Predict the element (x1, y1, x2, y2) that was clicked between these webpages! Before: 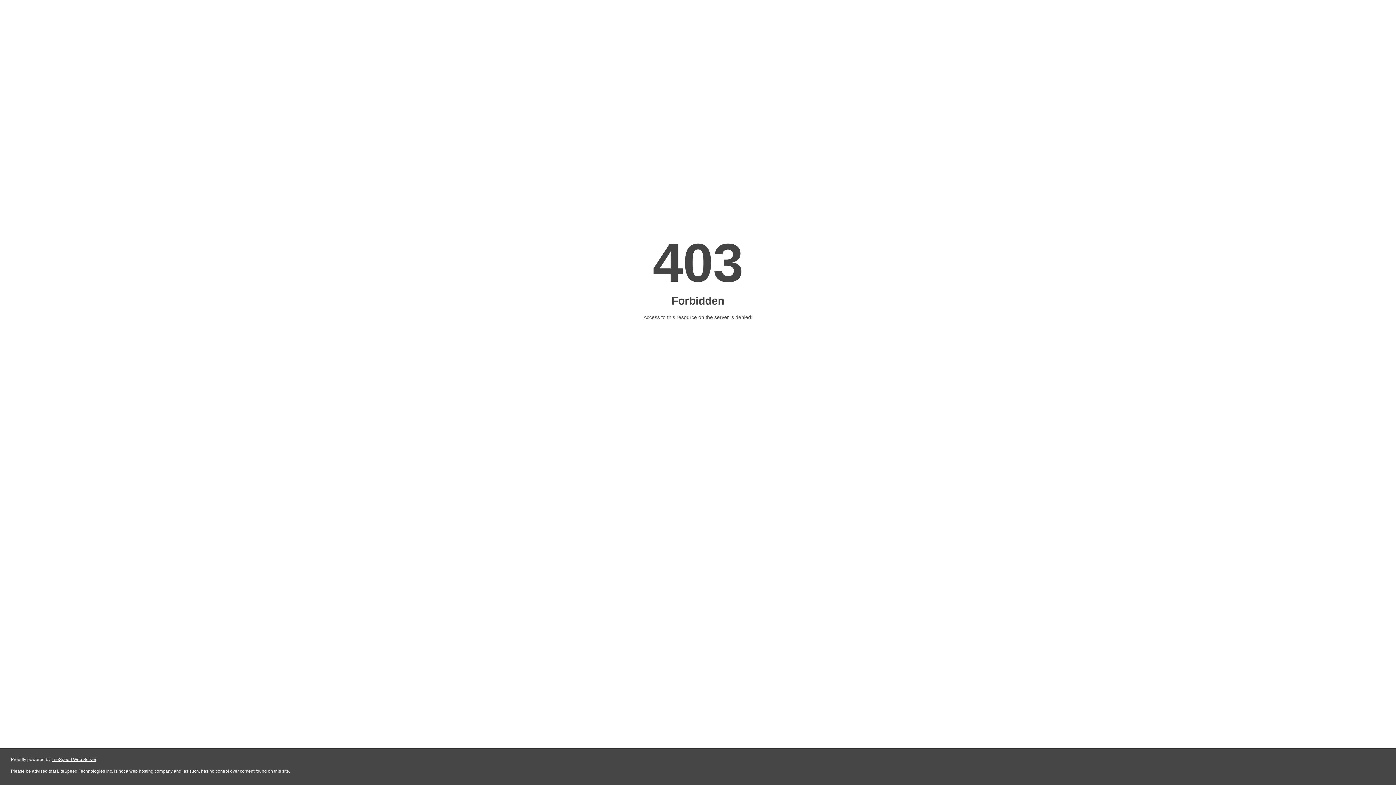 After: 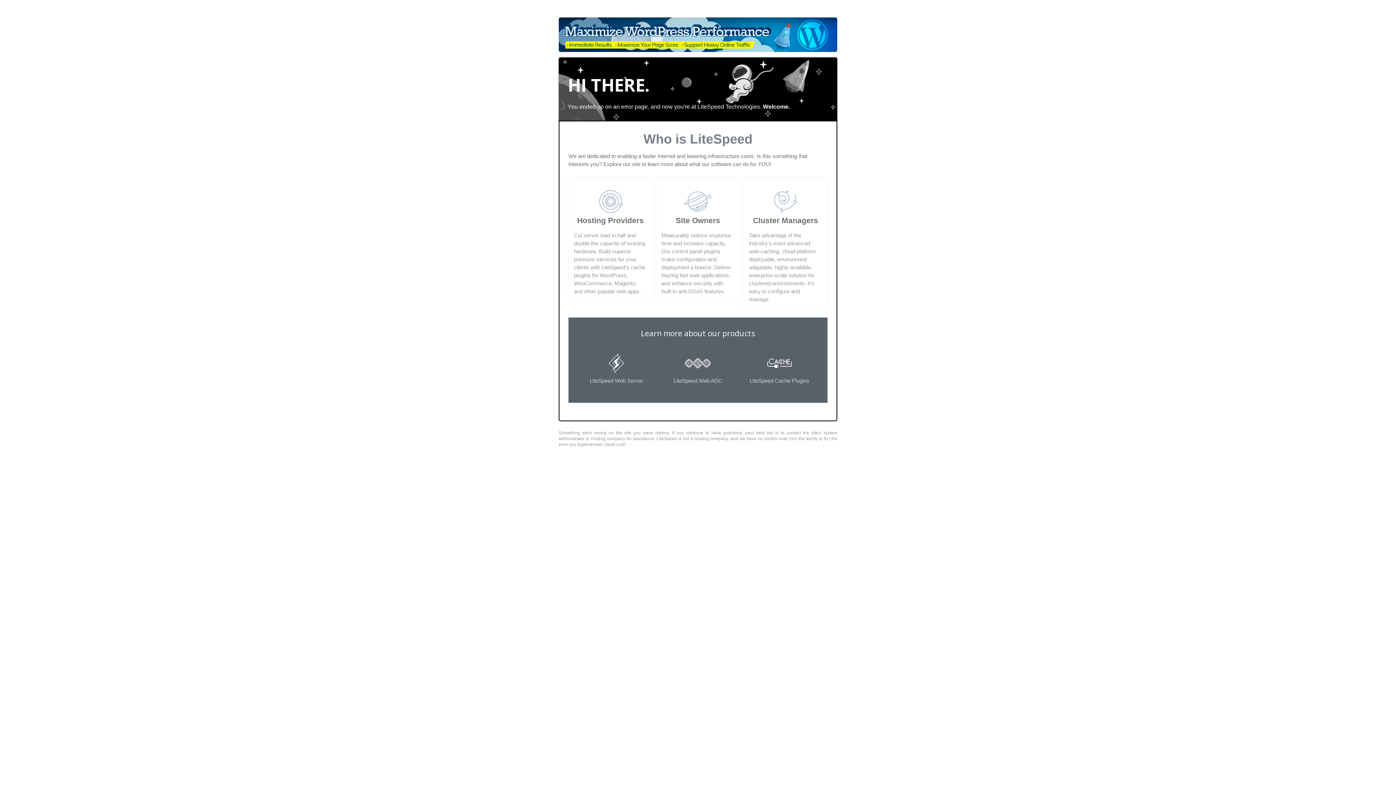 Action: label: LiteSpeed Web Server bbox: (51, 757, 96, 762)